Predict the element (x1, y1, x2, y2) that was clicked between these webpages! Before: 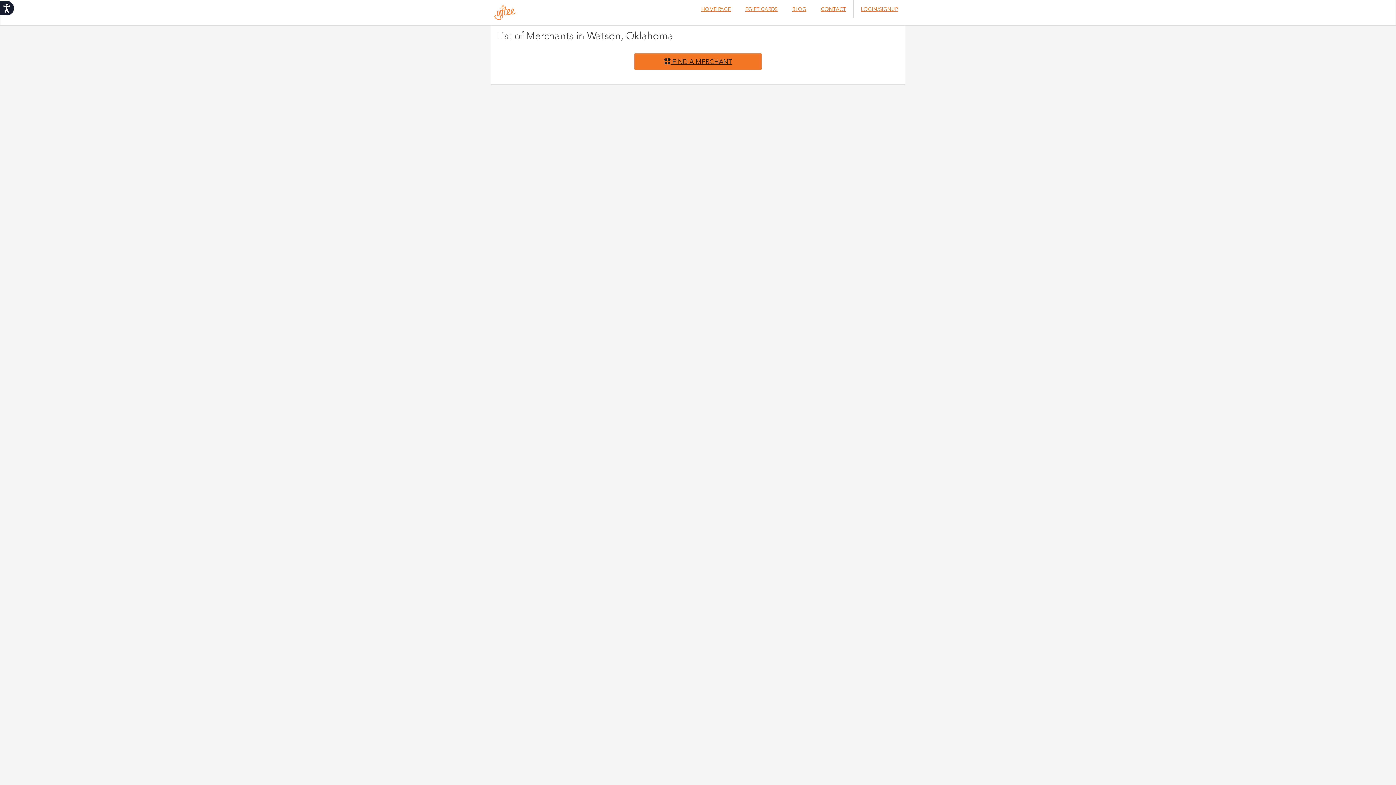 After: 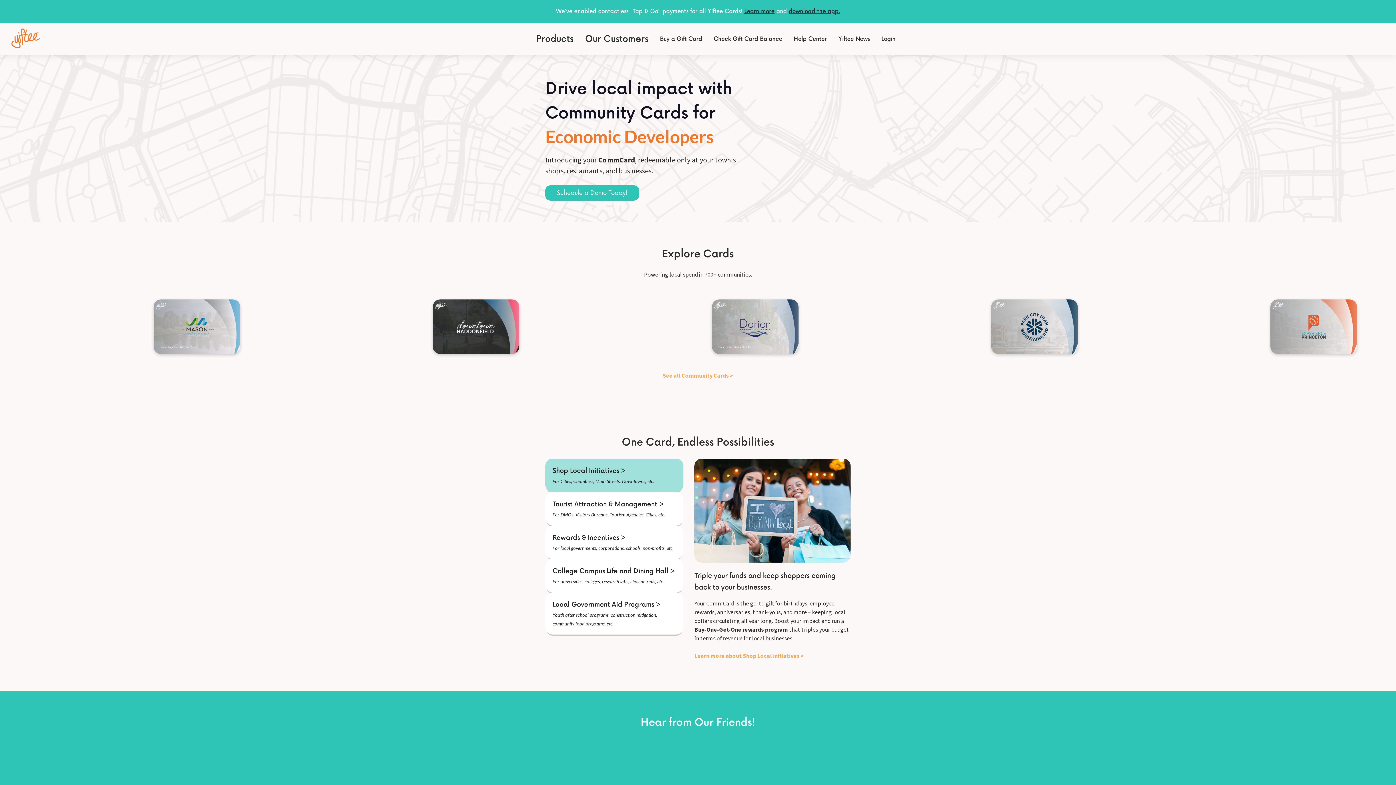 Action: bbox: (489, 3, 521, 21)